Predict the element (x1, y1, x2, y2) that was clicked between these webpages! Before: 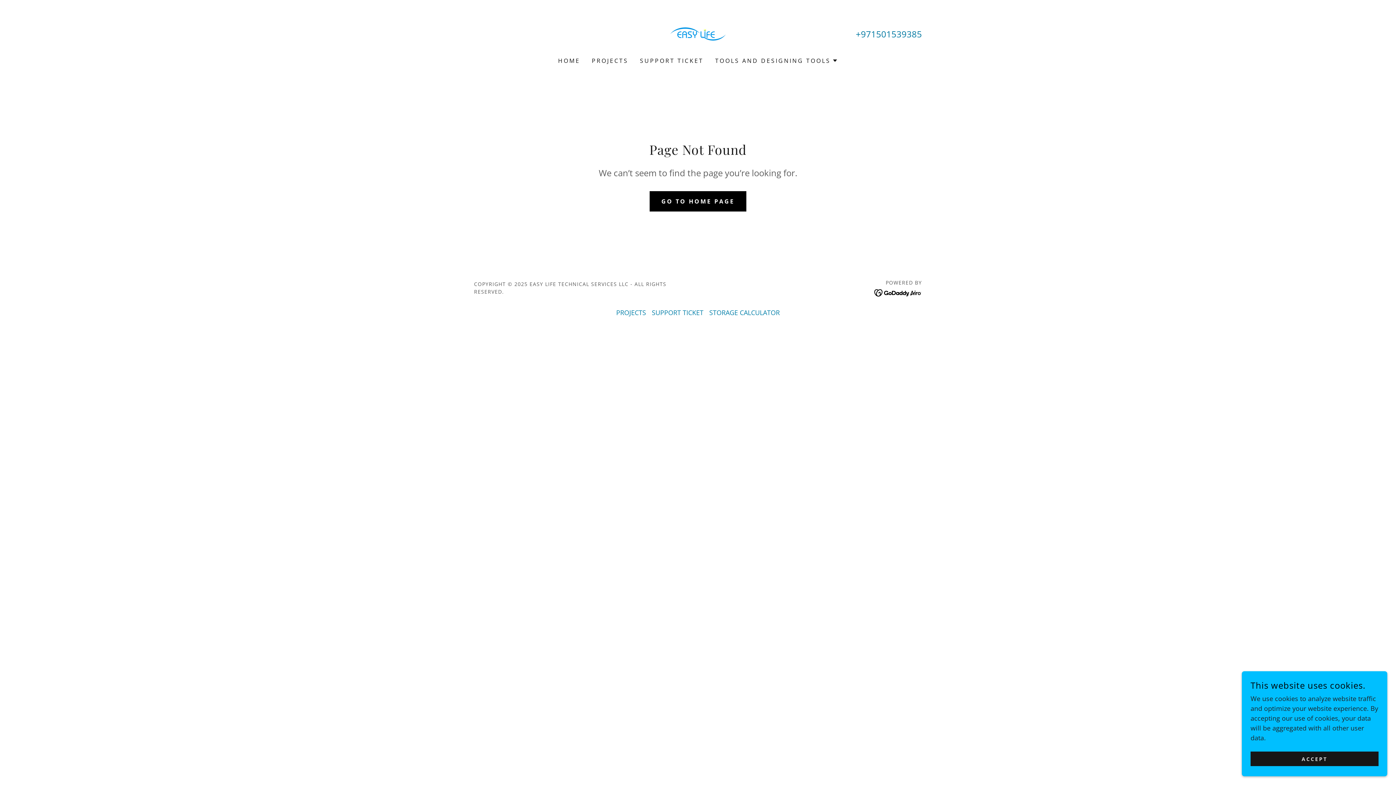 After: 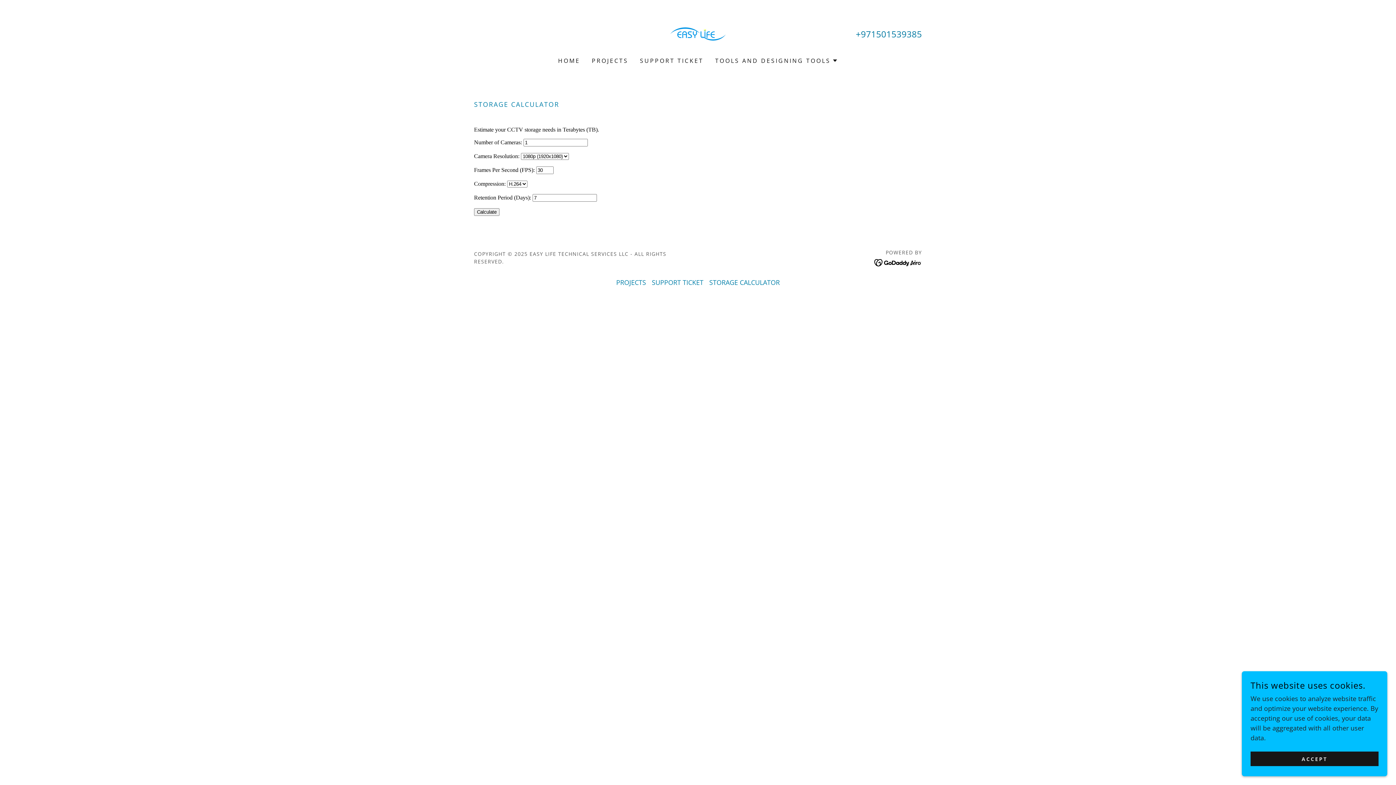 Action: label: STORAGE CALCULATOR bbox: (706, 305, 782, 320)